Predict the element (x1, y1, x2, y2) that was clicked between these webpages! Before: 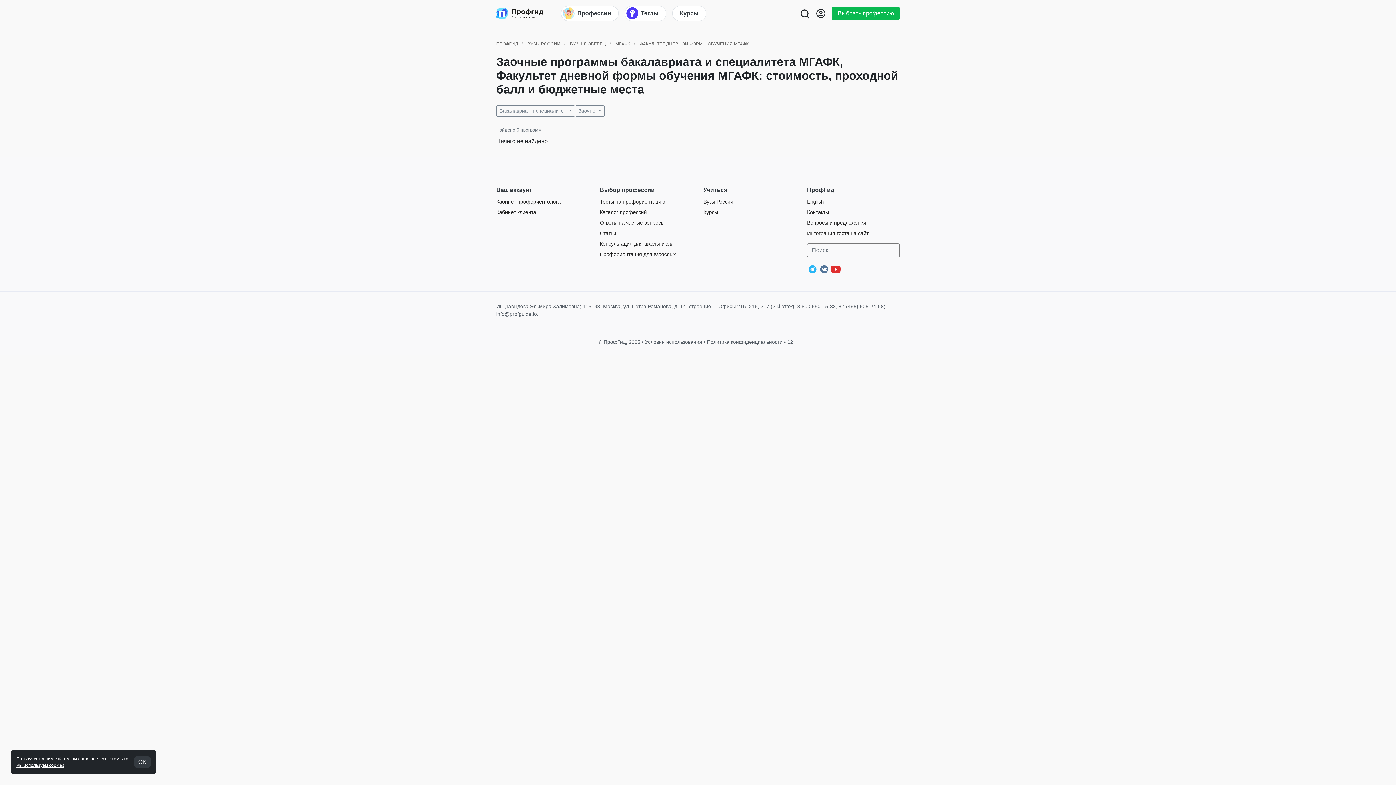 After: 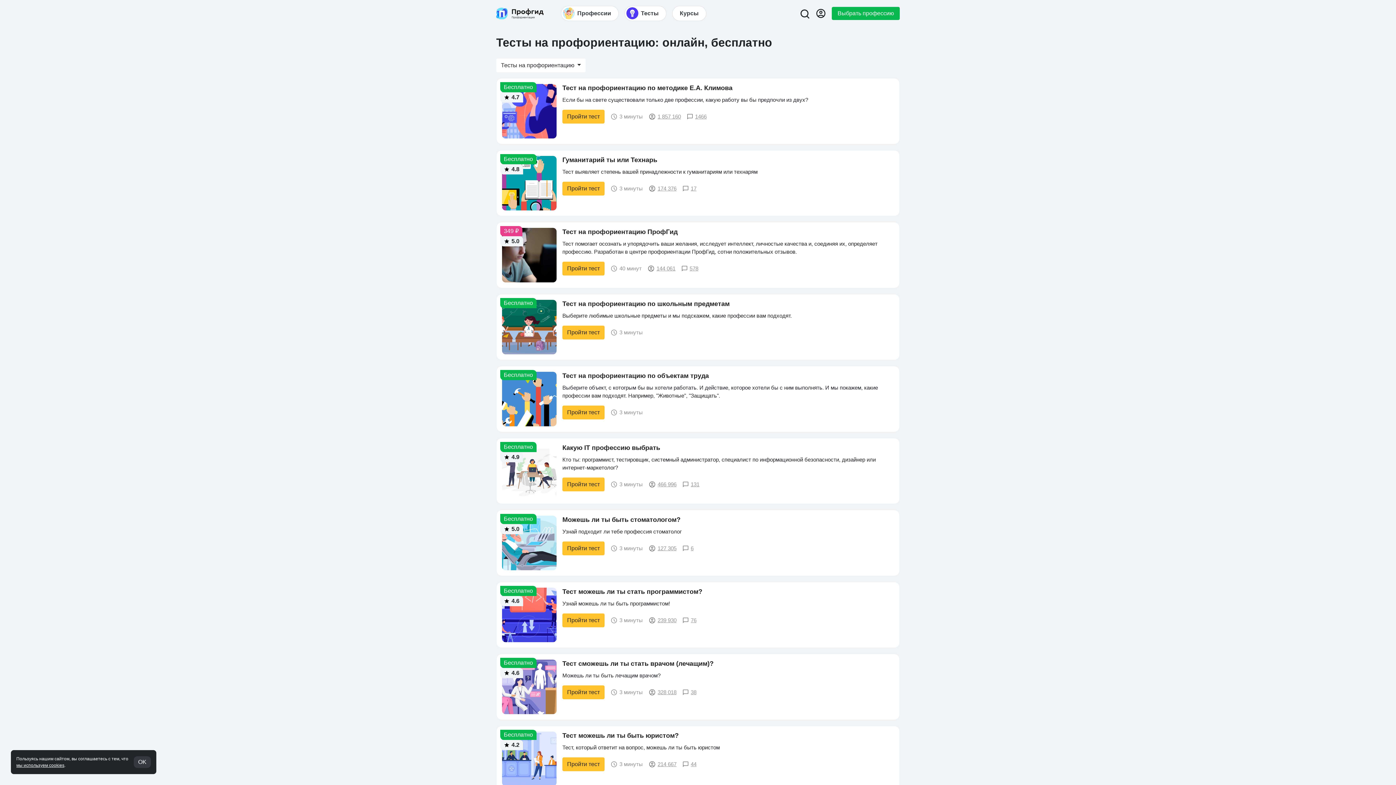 Action: label: Тесты bbox: (624, 5, 666, 21)